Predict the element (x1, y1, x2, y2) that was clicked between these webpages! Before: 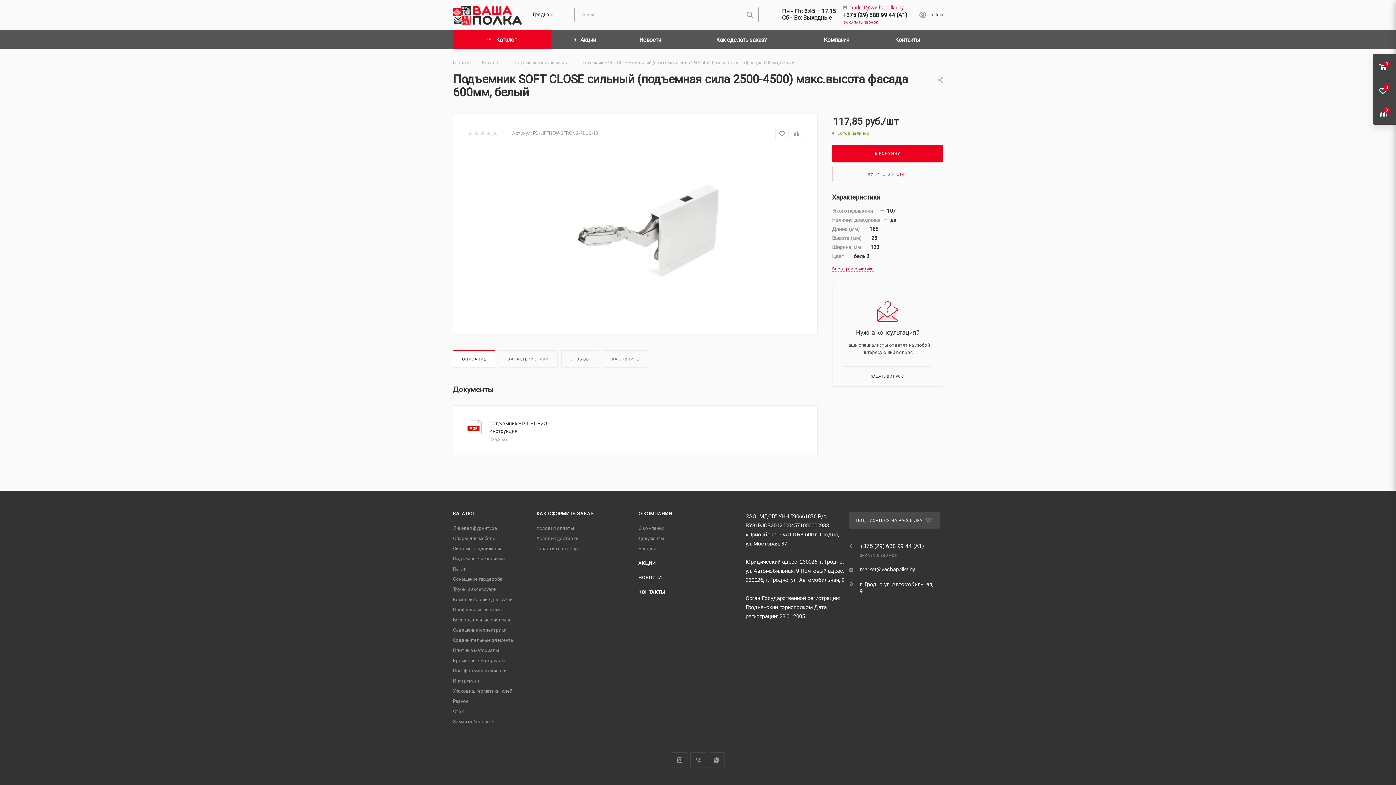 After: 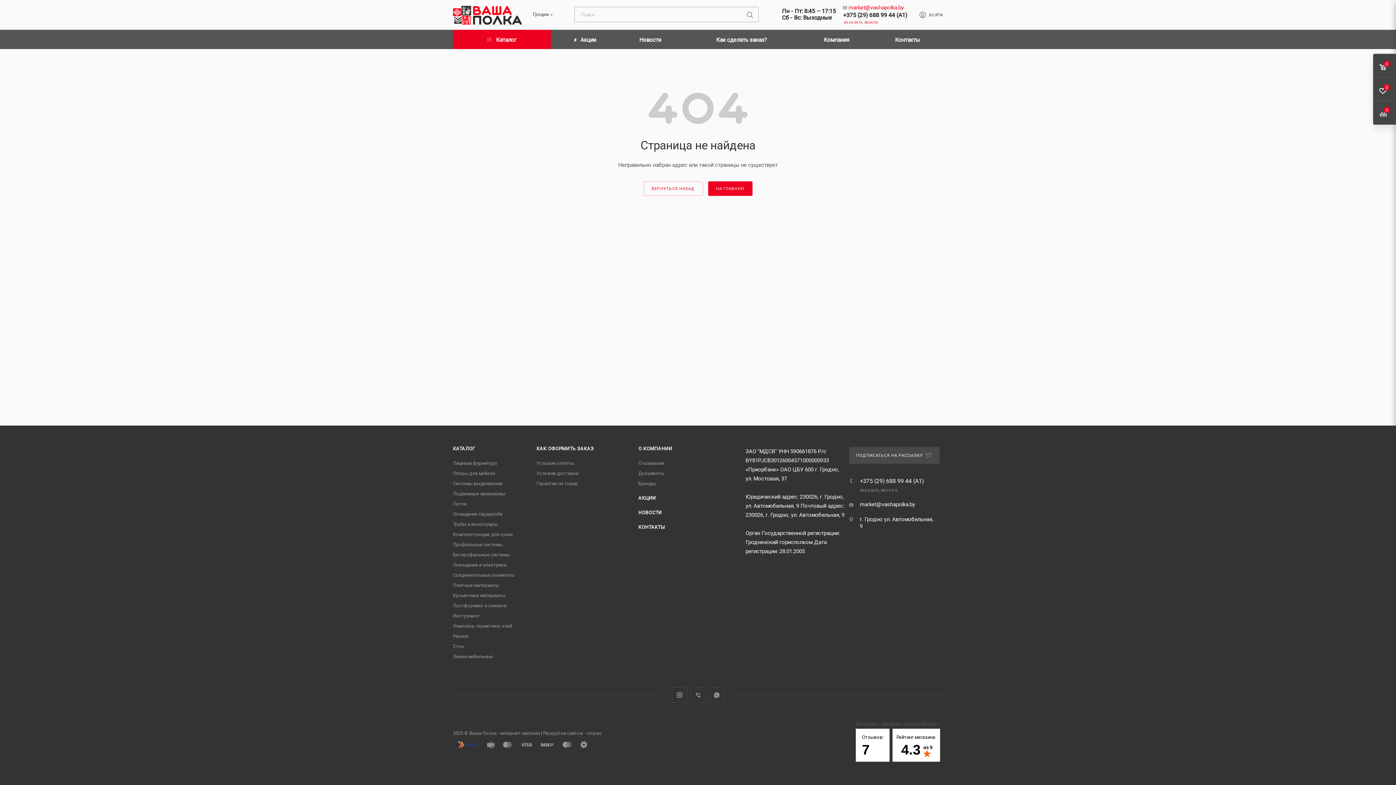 Action: label: КАК ОФОРМИТЬ ЗАКАЗ bbox: (536, 511, 593, 516)